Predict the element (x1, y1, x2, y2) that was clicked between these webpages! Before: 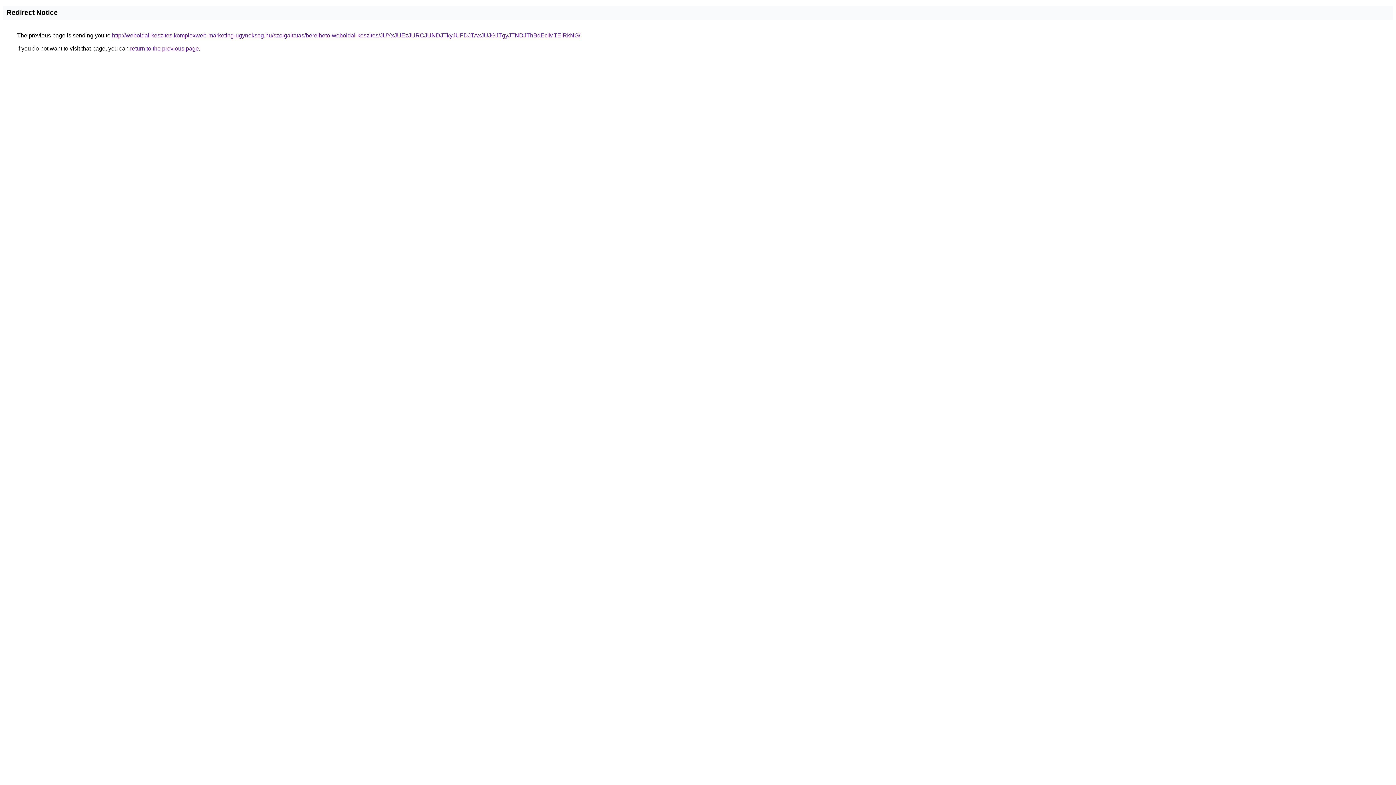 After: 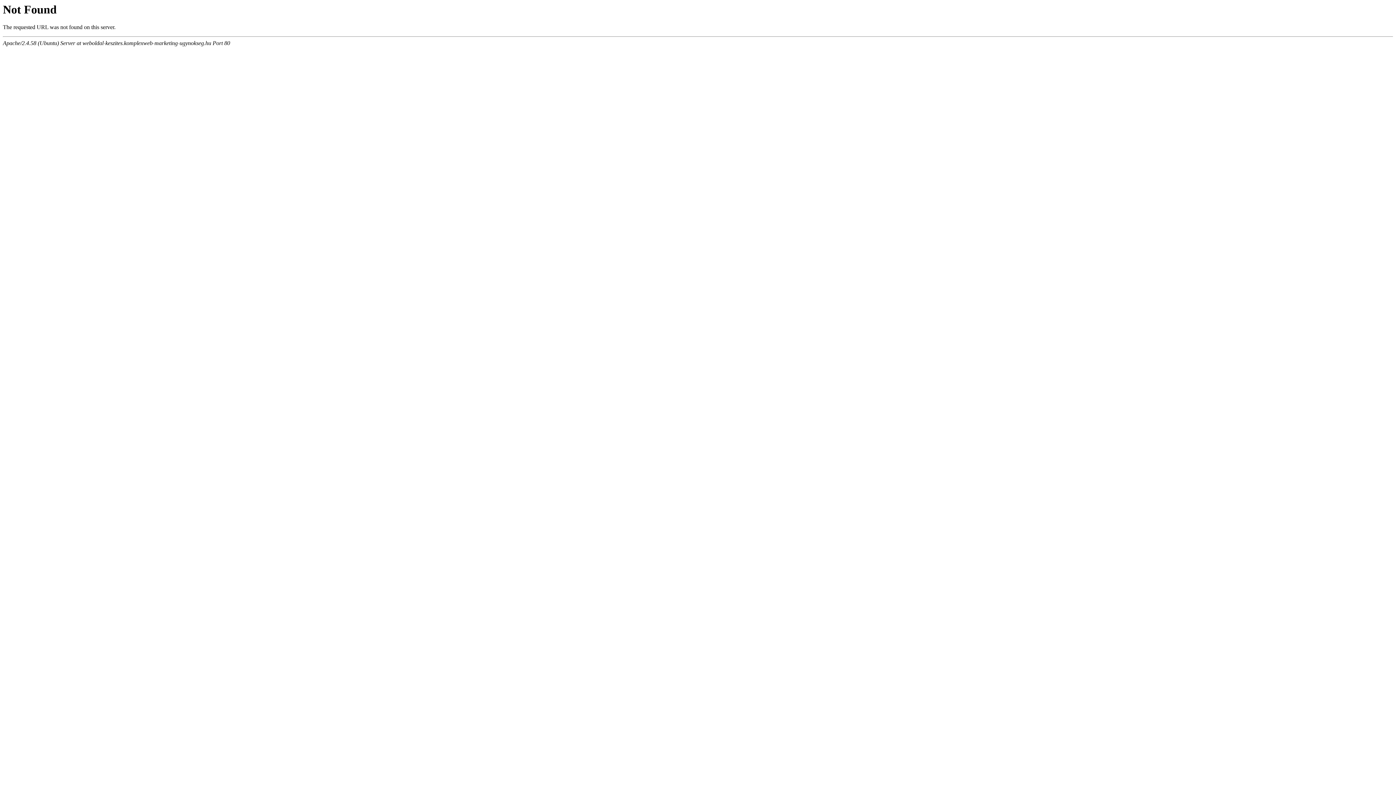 Action: label: http://weboldal-keszites.komplexweb-marketing-ugynokseg.hu/szolgaltatas/berelheto-weboldal-keszites/JUYxJUEzJURCJUNDJTkyJUFDJTAxJUJGJTgyJTNDJThBdEclMTElRkNG/ bbox: (112, 32, 580, 38)